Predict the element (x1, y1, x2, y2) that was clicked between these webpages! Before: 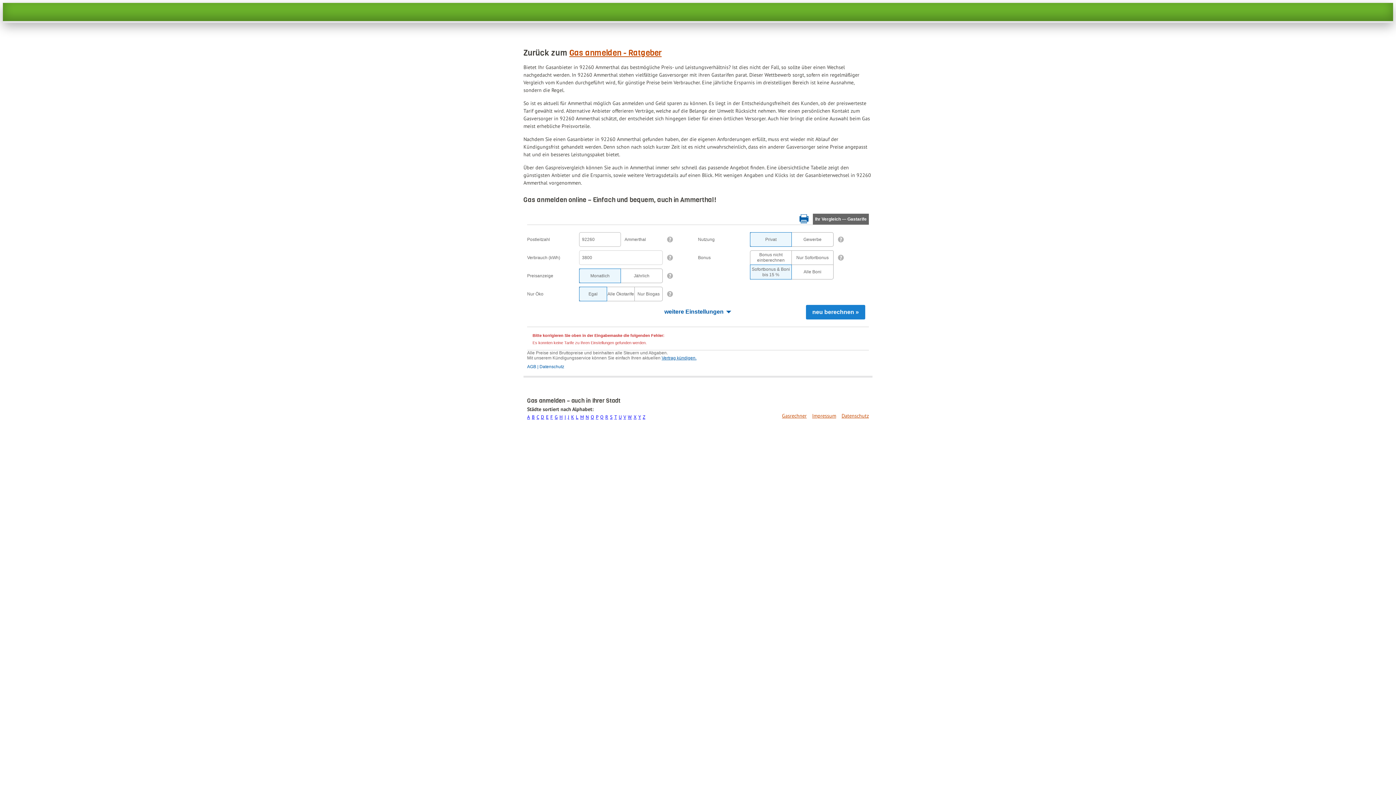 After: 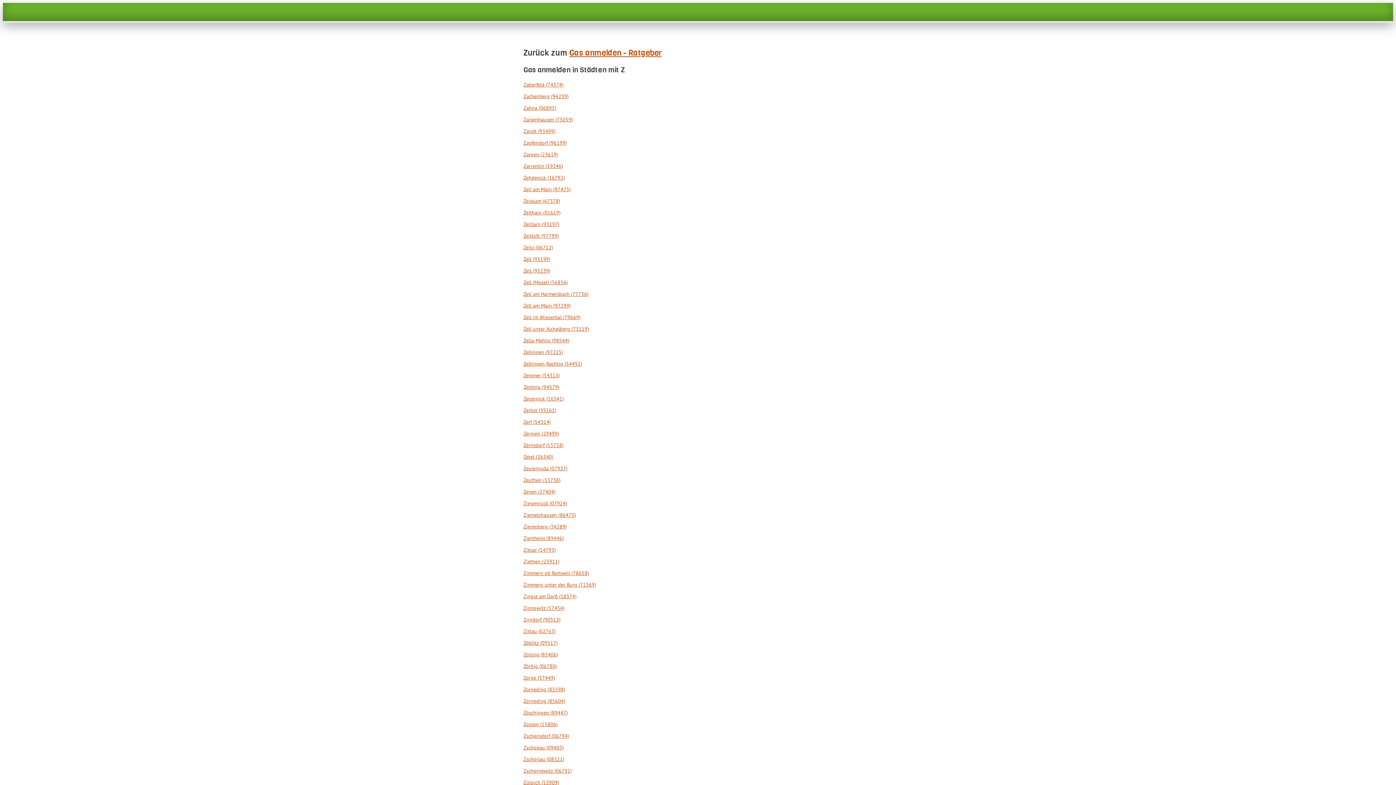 Action: bbox: (642, 414, 645, 420) label: Z